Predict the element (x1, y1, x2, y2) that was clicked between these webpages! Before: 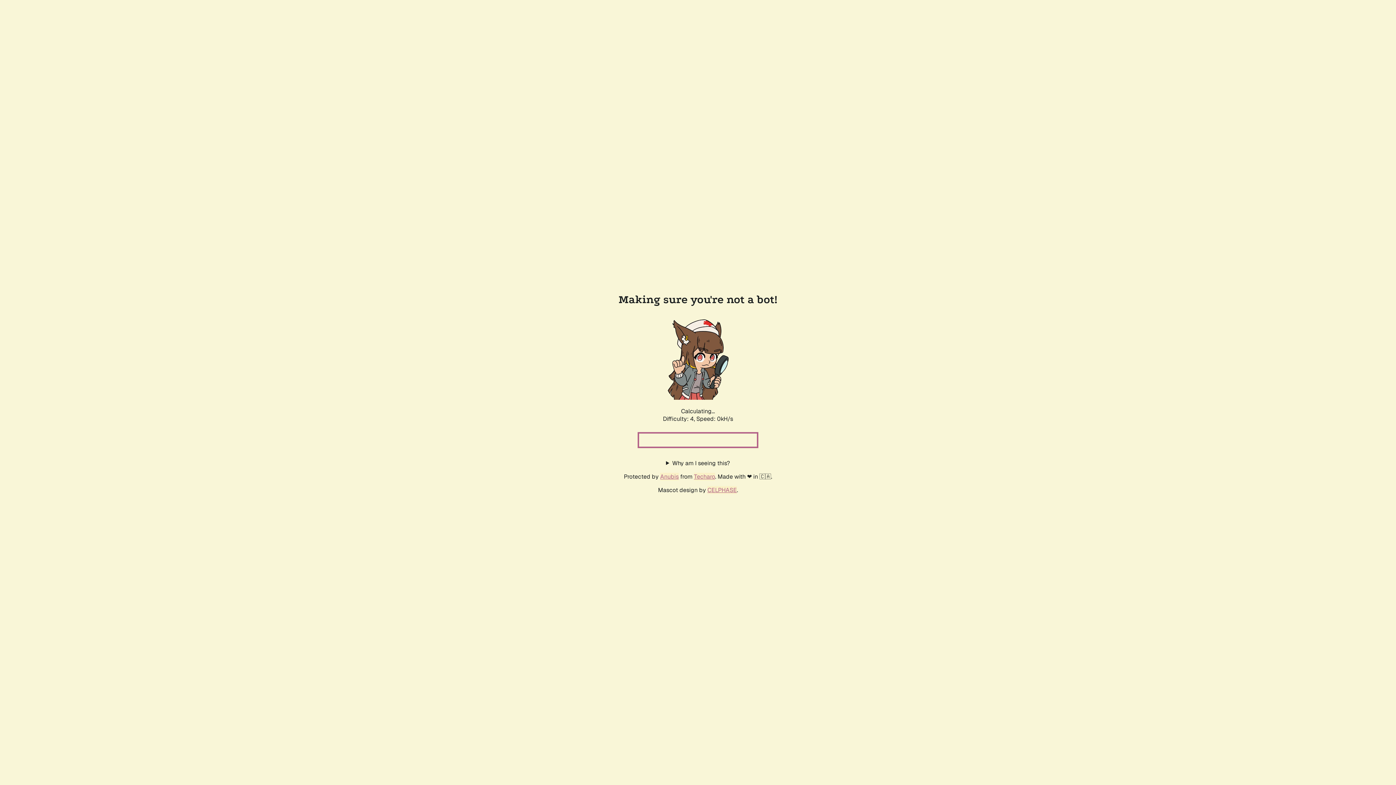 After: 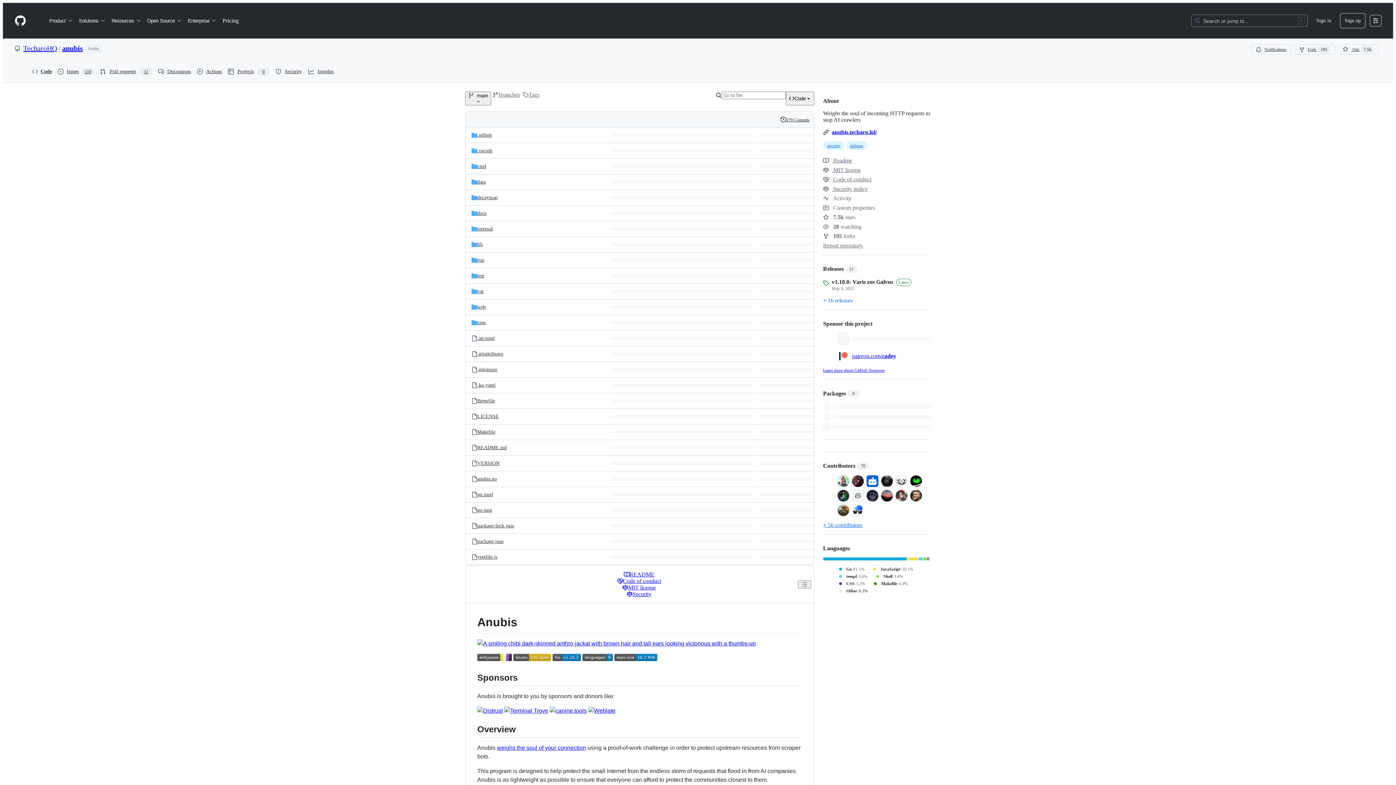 Action: bbox: (660, 472, 678, 480) label: Anubis